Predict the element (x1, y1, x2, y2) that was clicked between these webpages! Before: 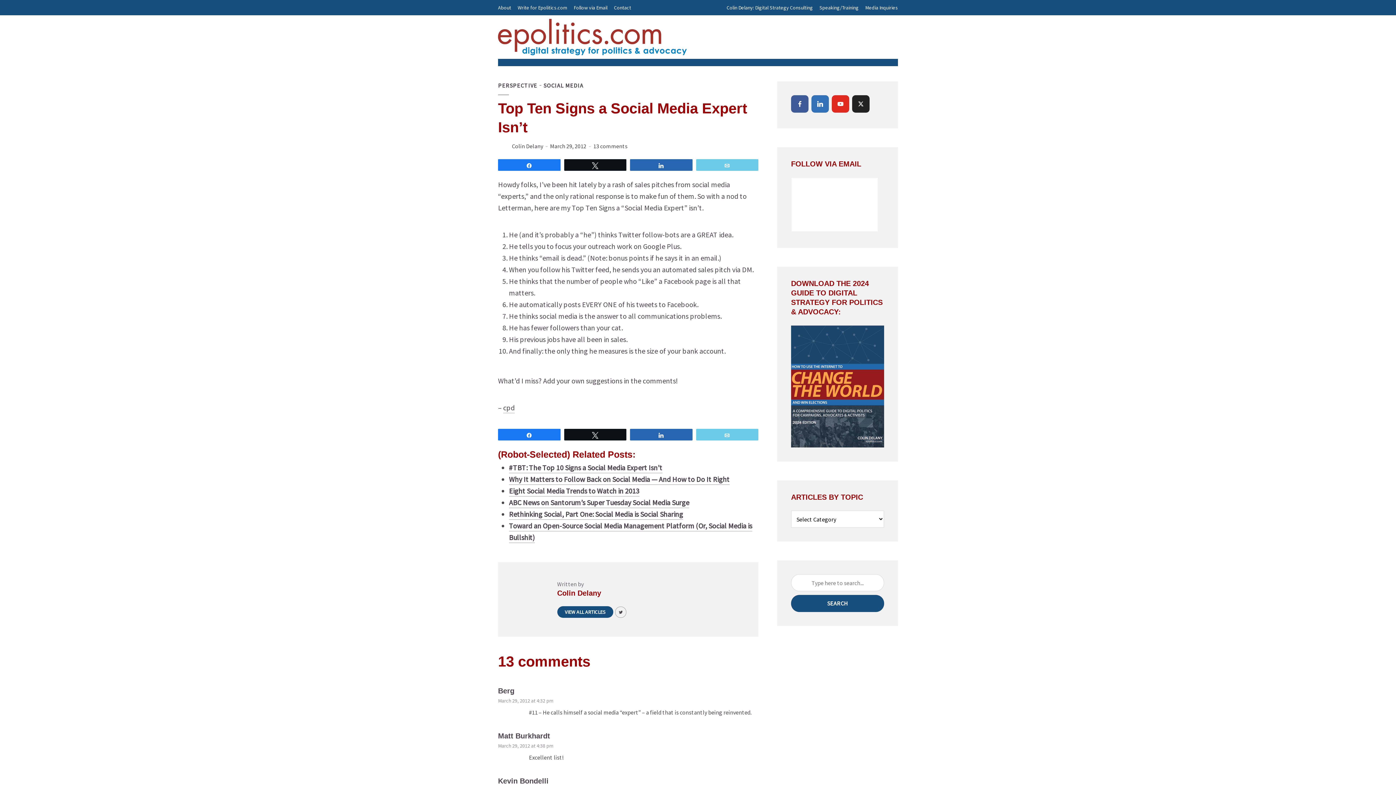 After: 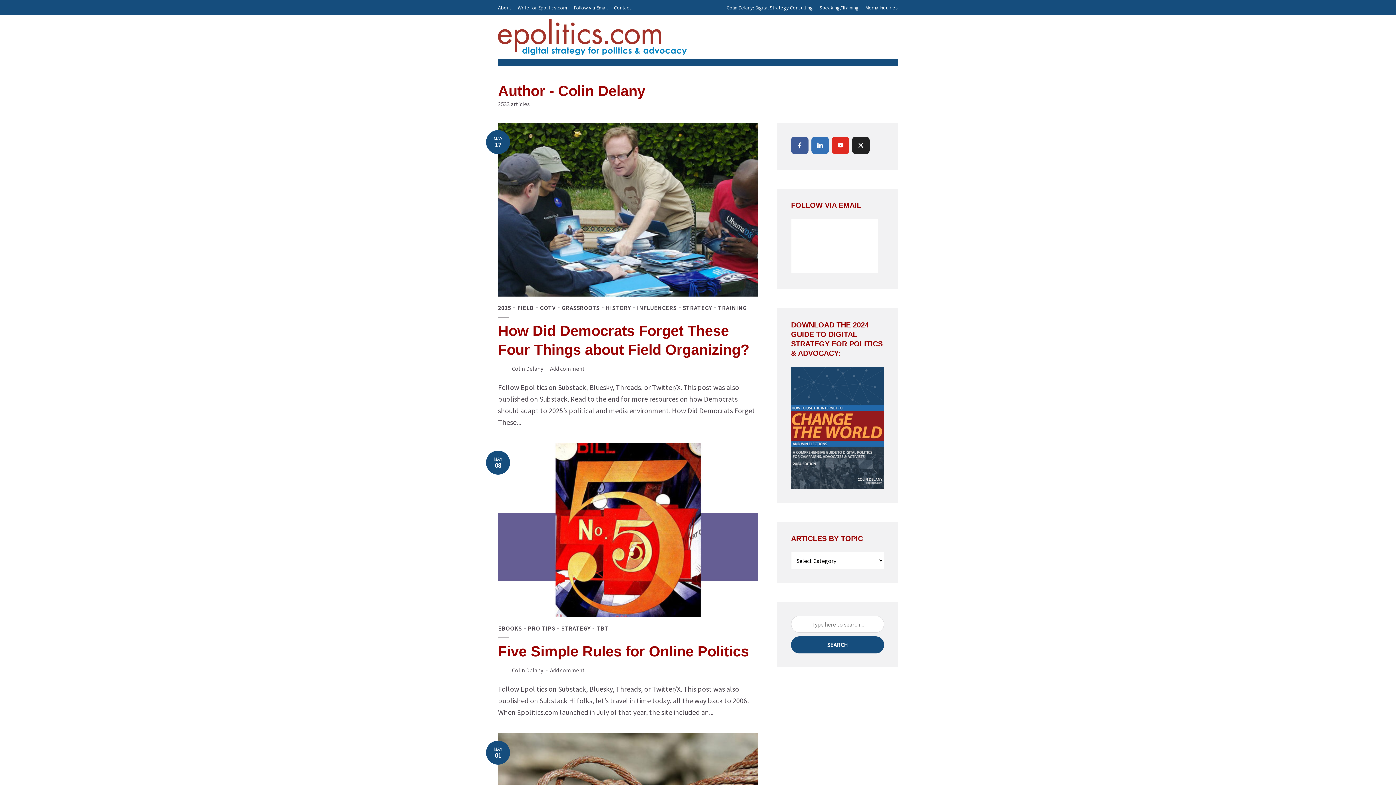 Action: label: VIEW ALL ARTICLES bbox: (557, 606, 613, 618)